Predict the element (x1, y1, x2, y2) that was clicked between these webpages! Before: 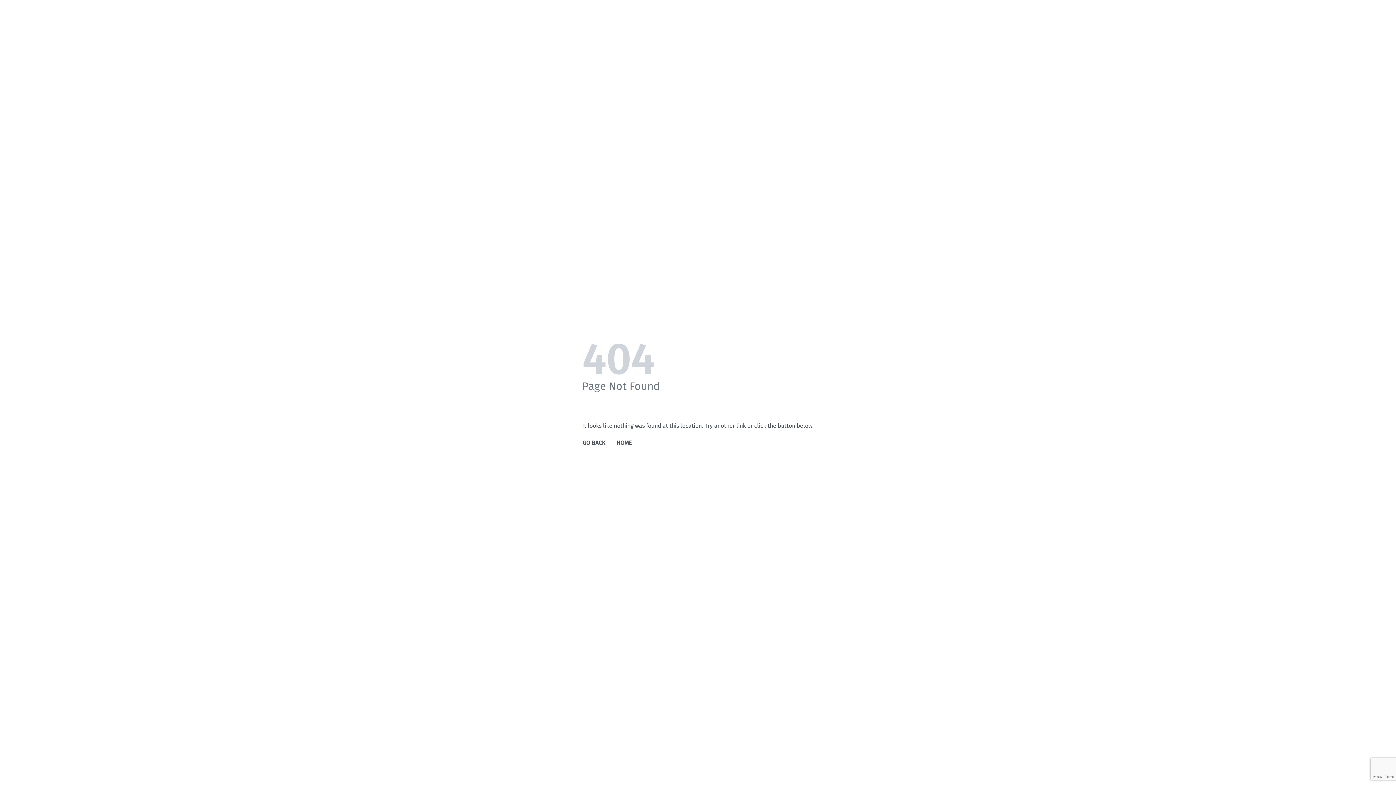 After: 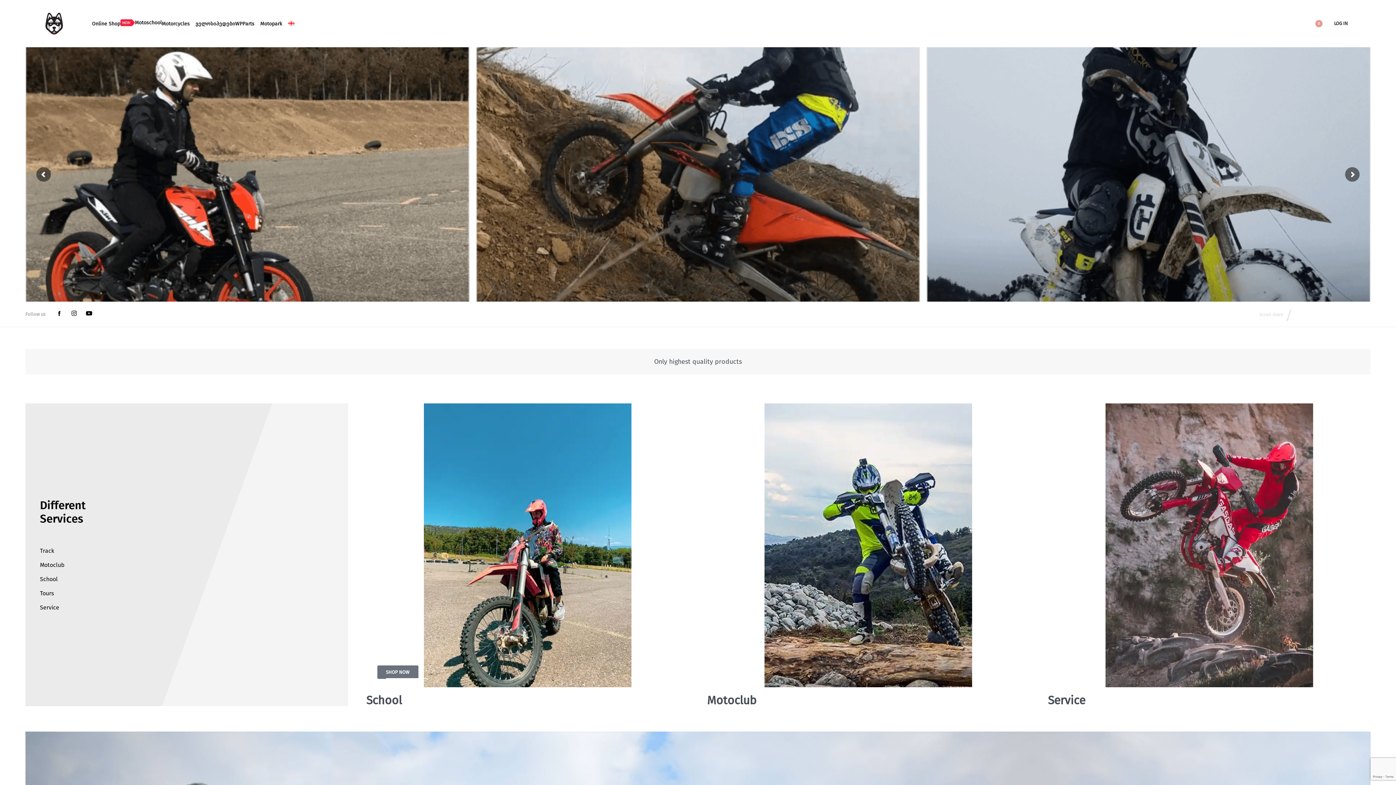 Action: bbox: (616, 438, 632, 448) label: HOME